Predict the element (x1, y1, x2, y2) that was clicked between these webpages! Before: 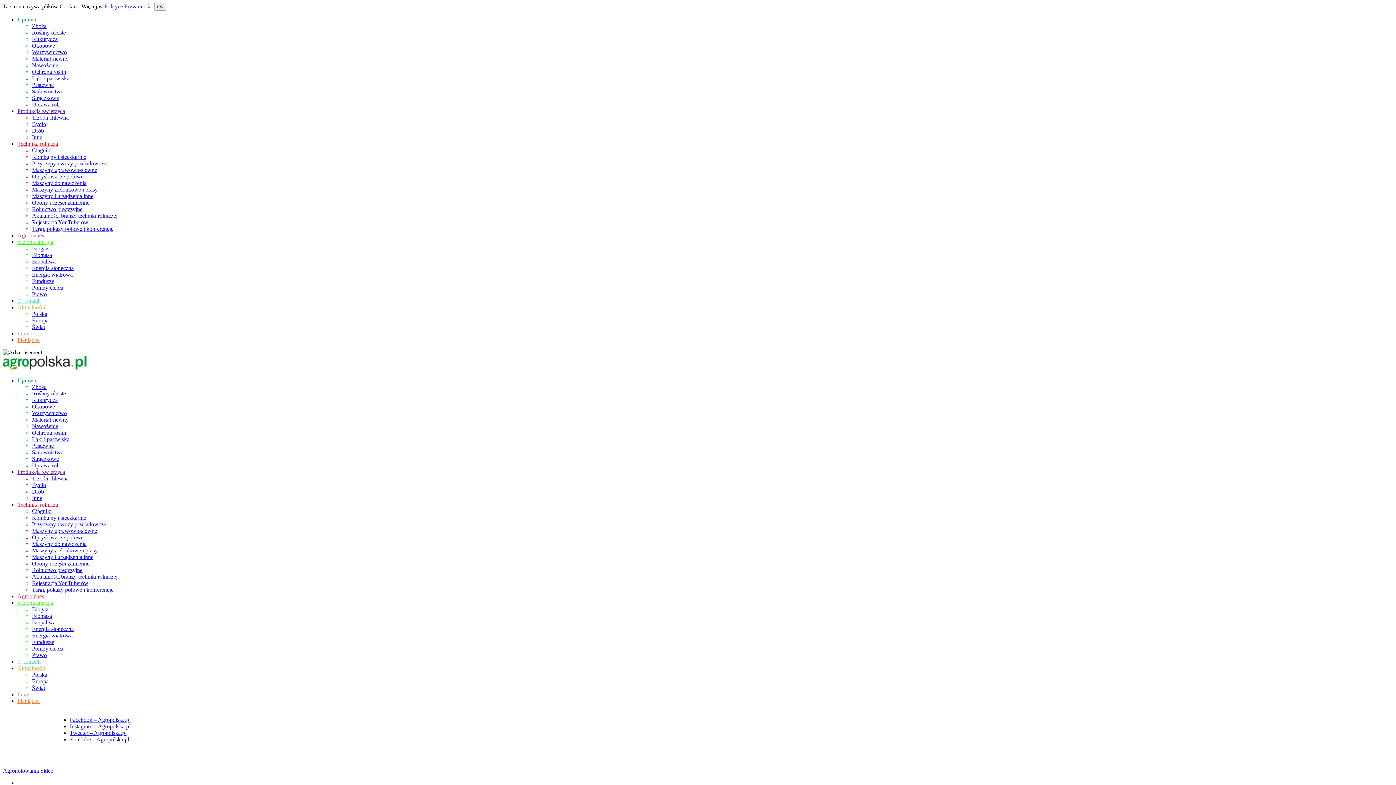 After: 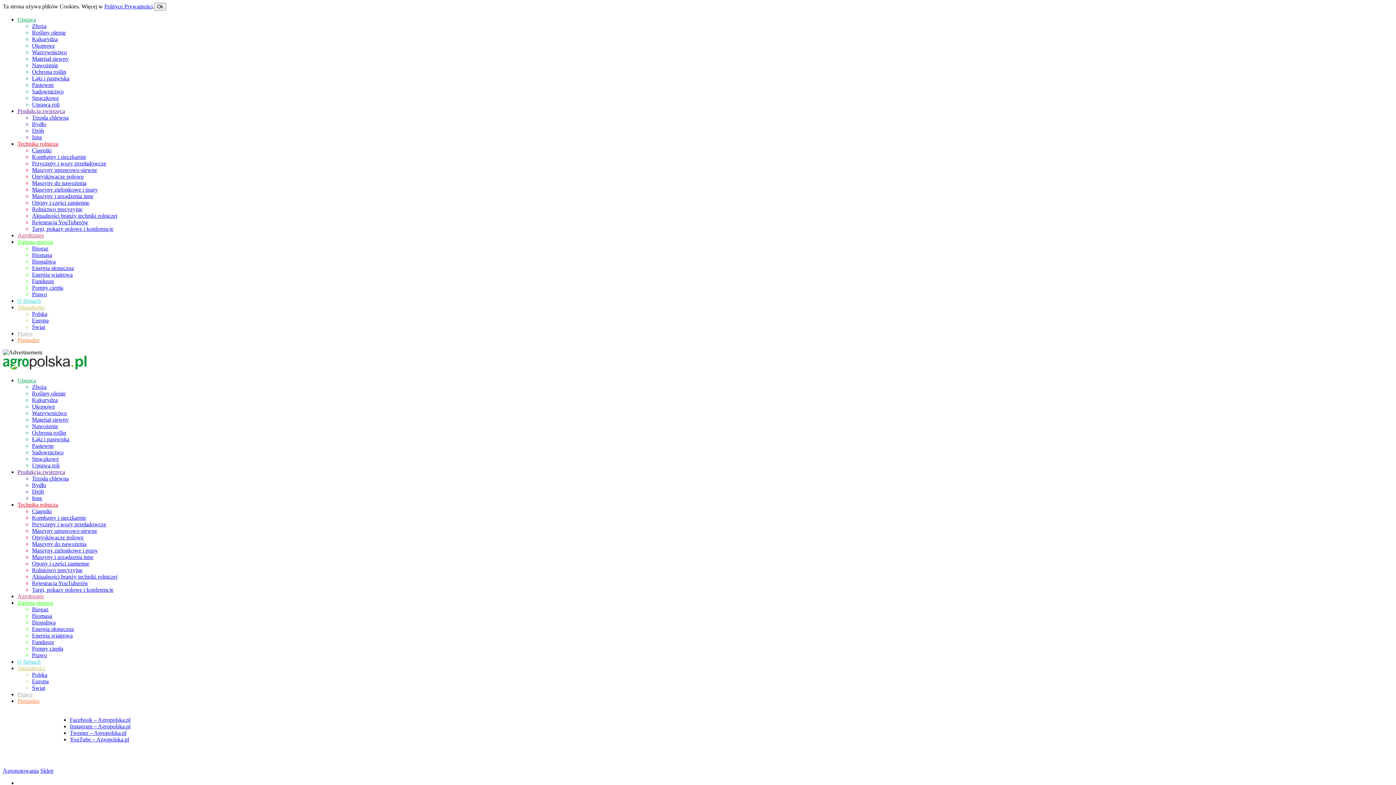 Action: bbox: (69, 723, 130, 729) label: Instagram – Agropolska.pl